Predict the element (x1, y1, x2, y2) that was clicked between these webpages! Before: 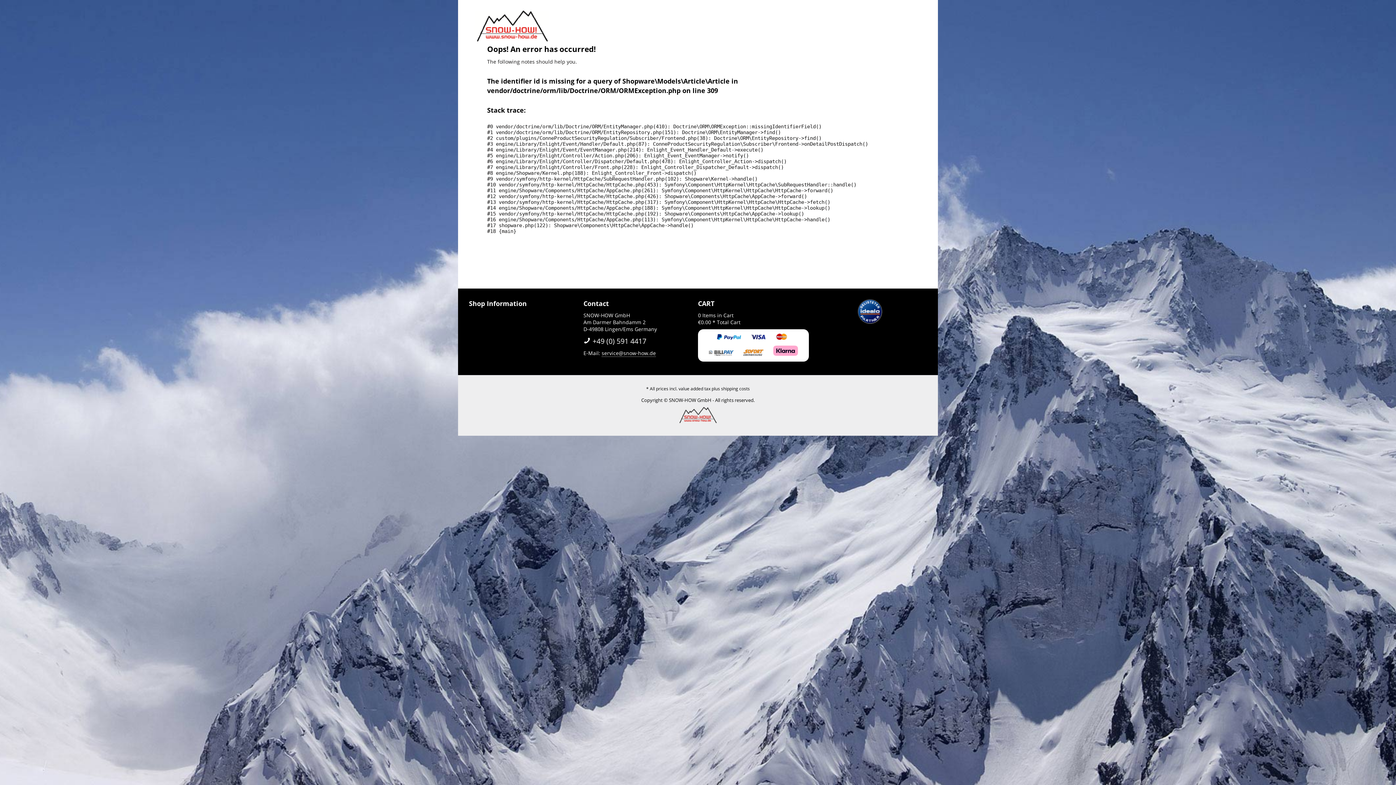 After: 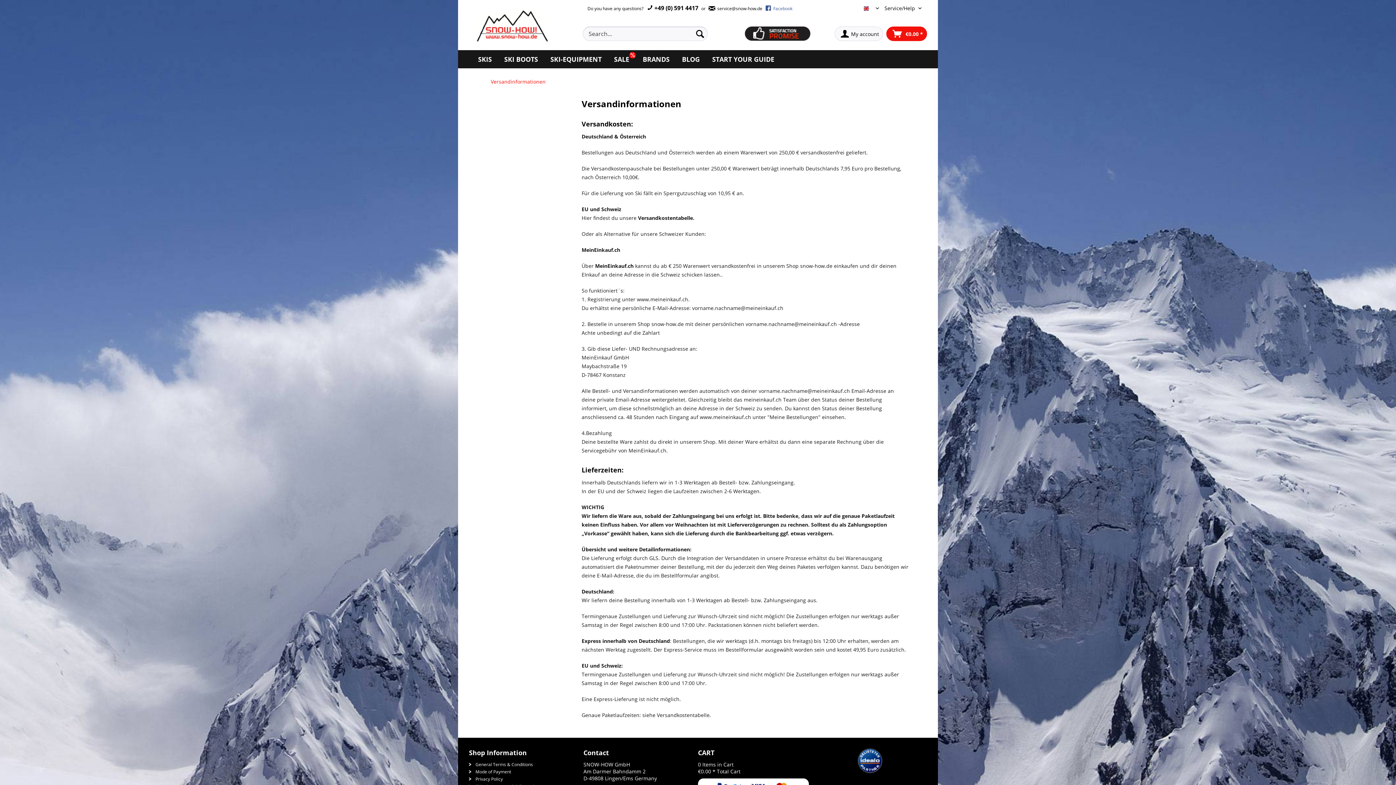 Action: bbox: (721, 385, 750, 392) label: shipping costs